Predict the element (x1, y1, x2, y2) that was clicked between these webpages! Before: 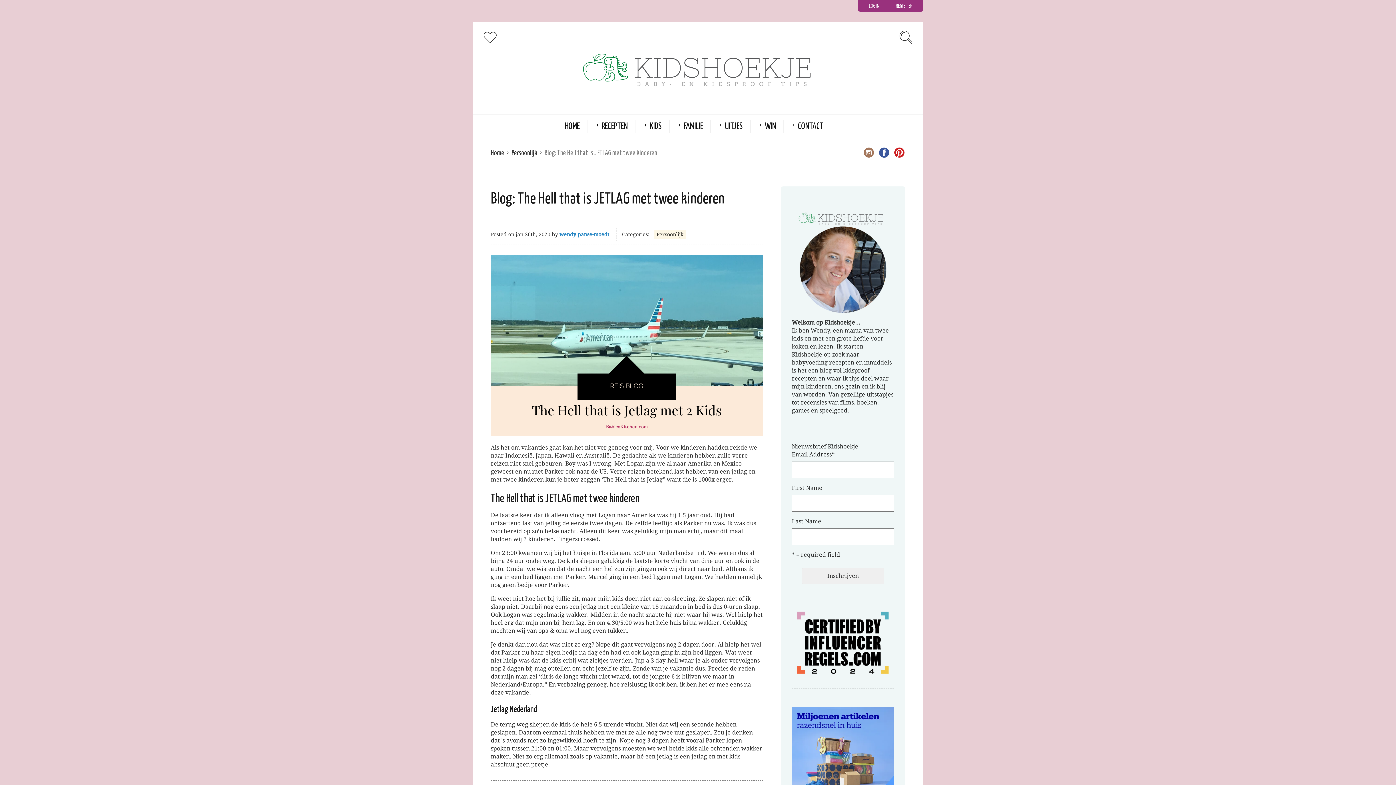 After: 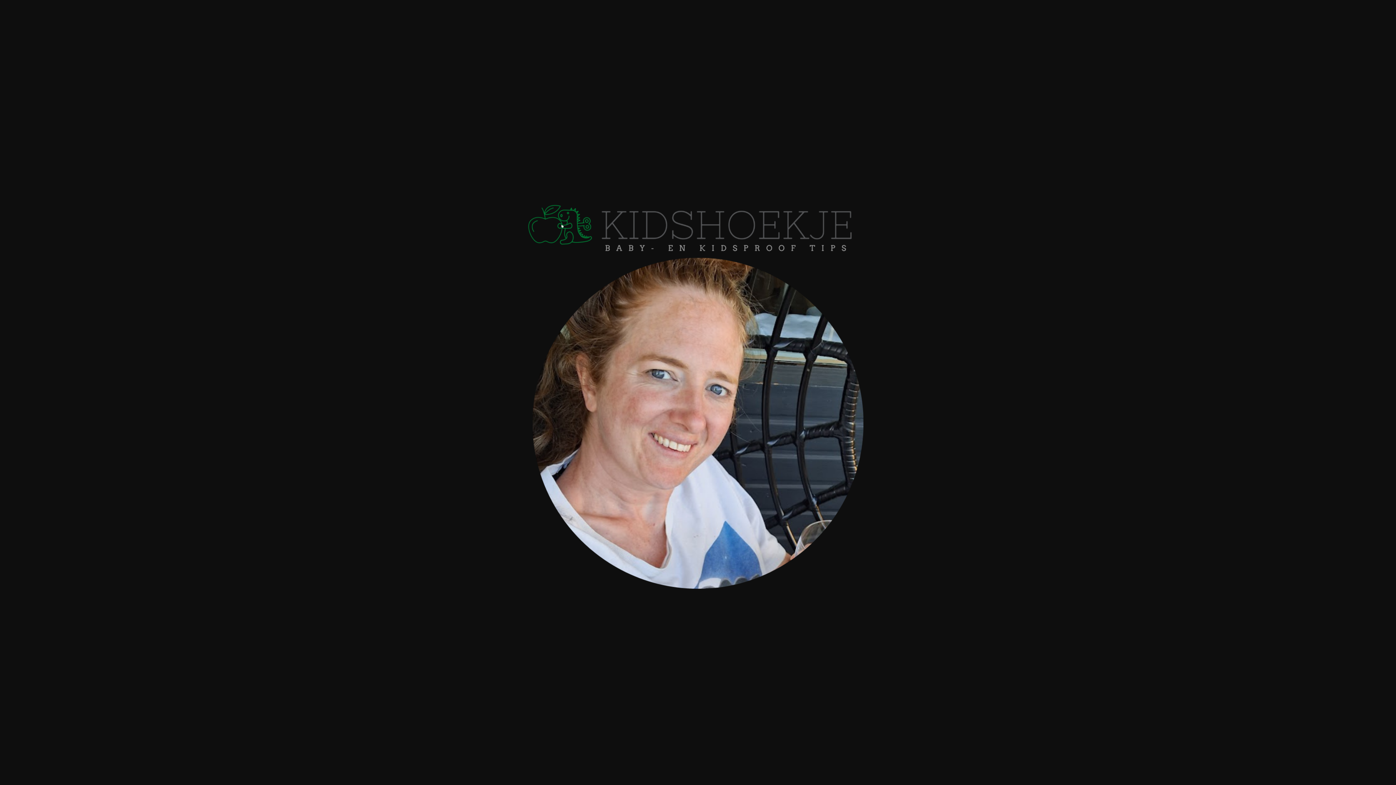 Action: bbox: (792, 311, 894, 318)